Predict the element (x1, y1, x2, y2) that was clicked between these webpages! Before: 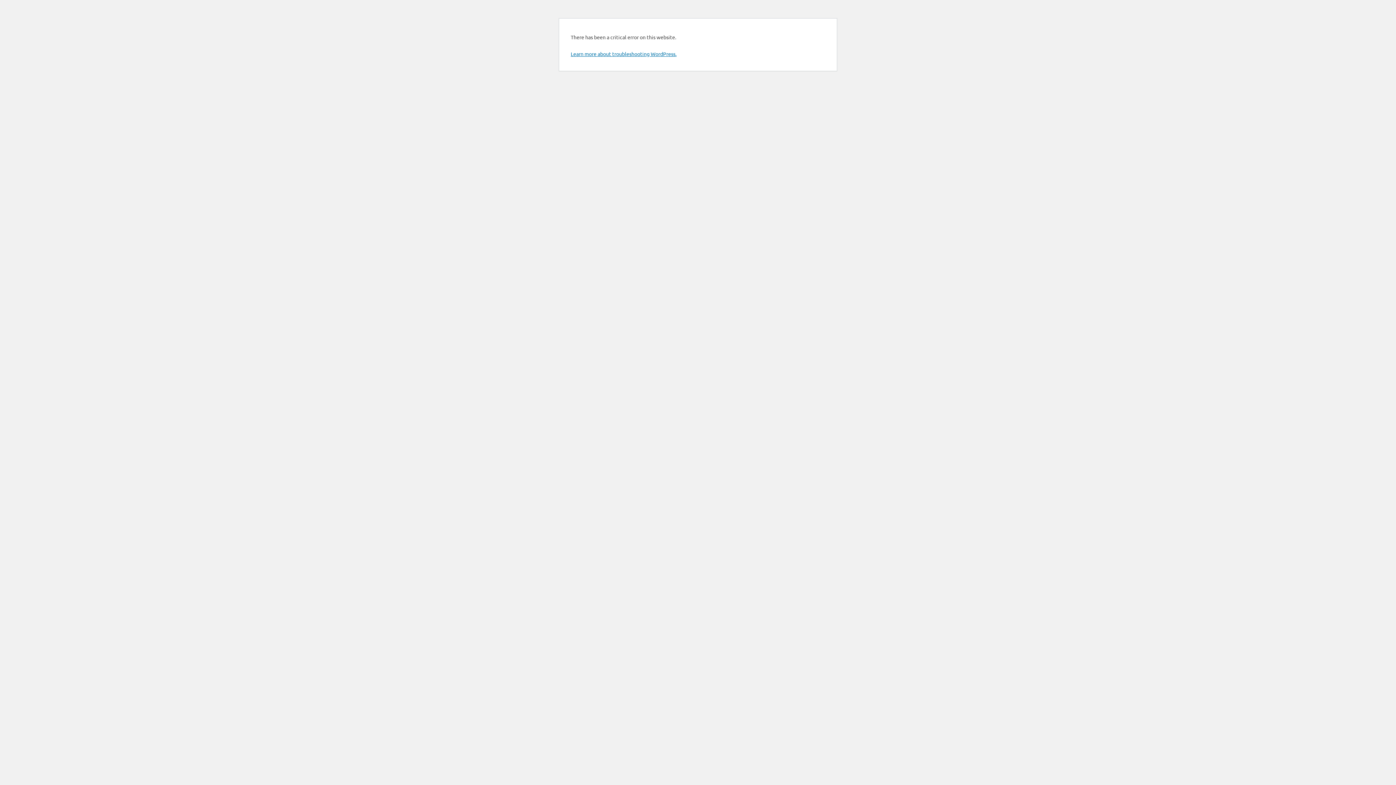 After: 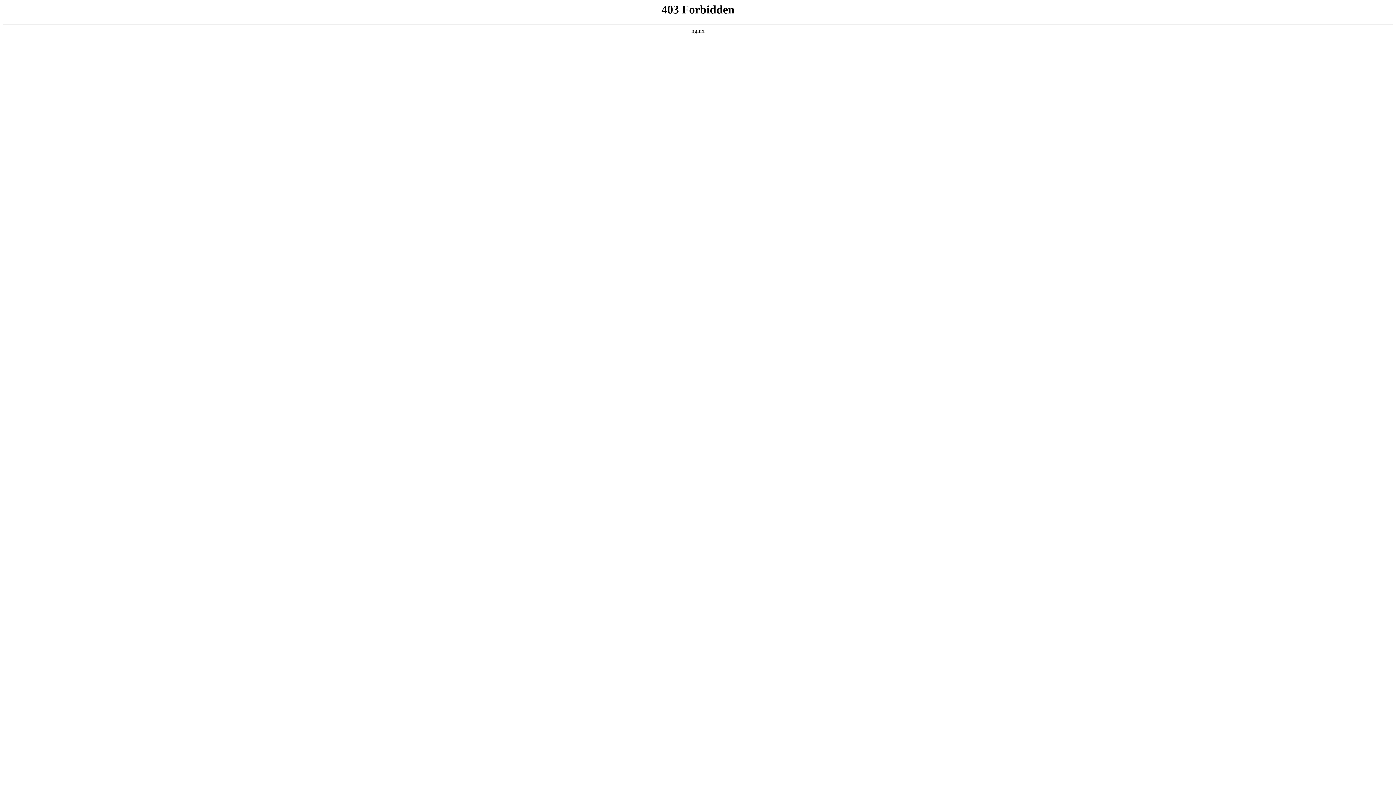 Action: bbox: (570, 50, 676, 57) label: Learn more about troubleshooting WordPress.